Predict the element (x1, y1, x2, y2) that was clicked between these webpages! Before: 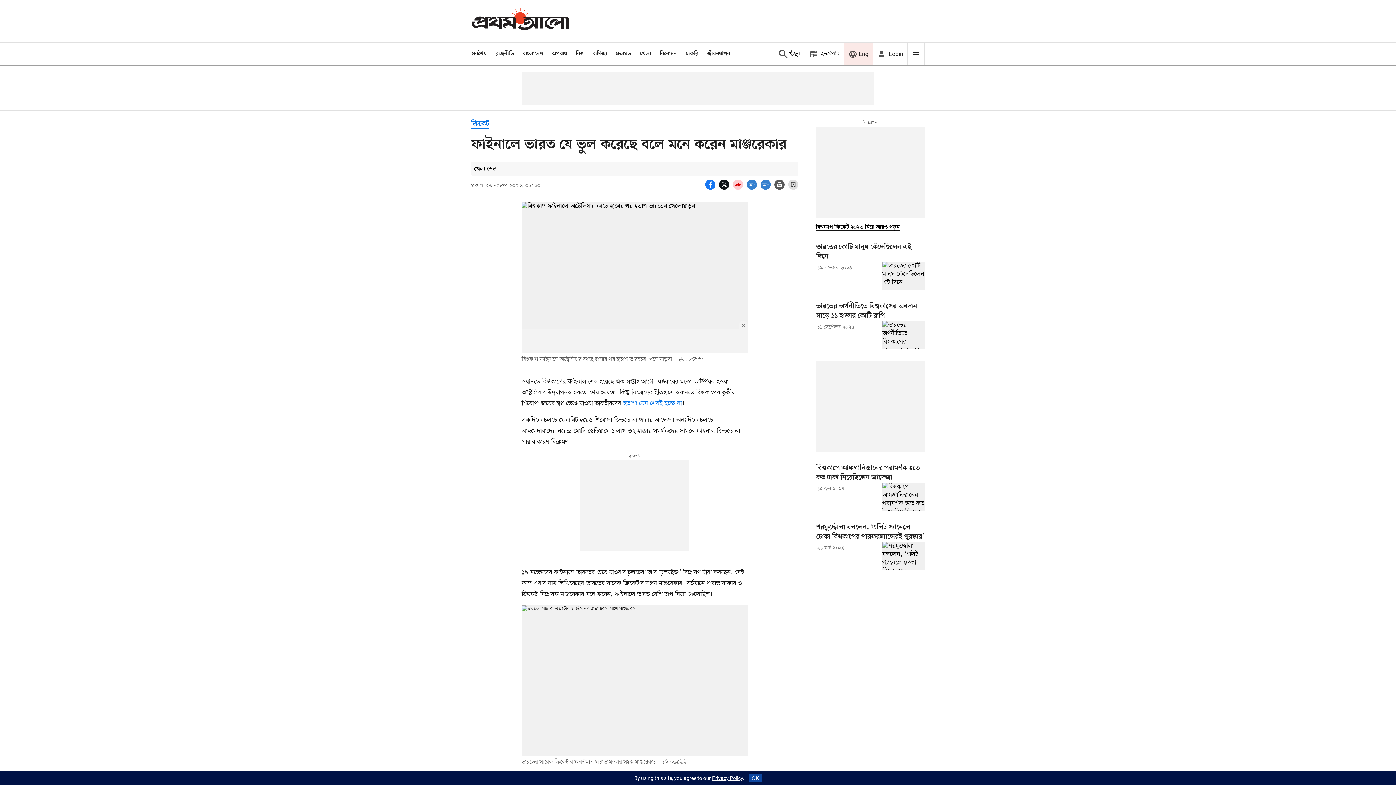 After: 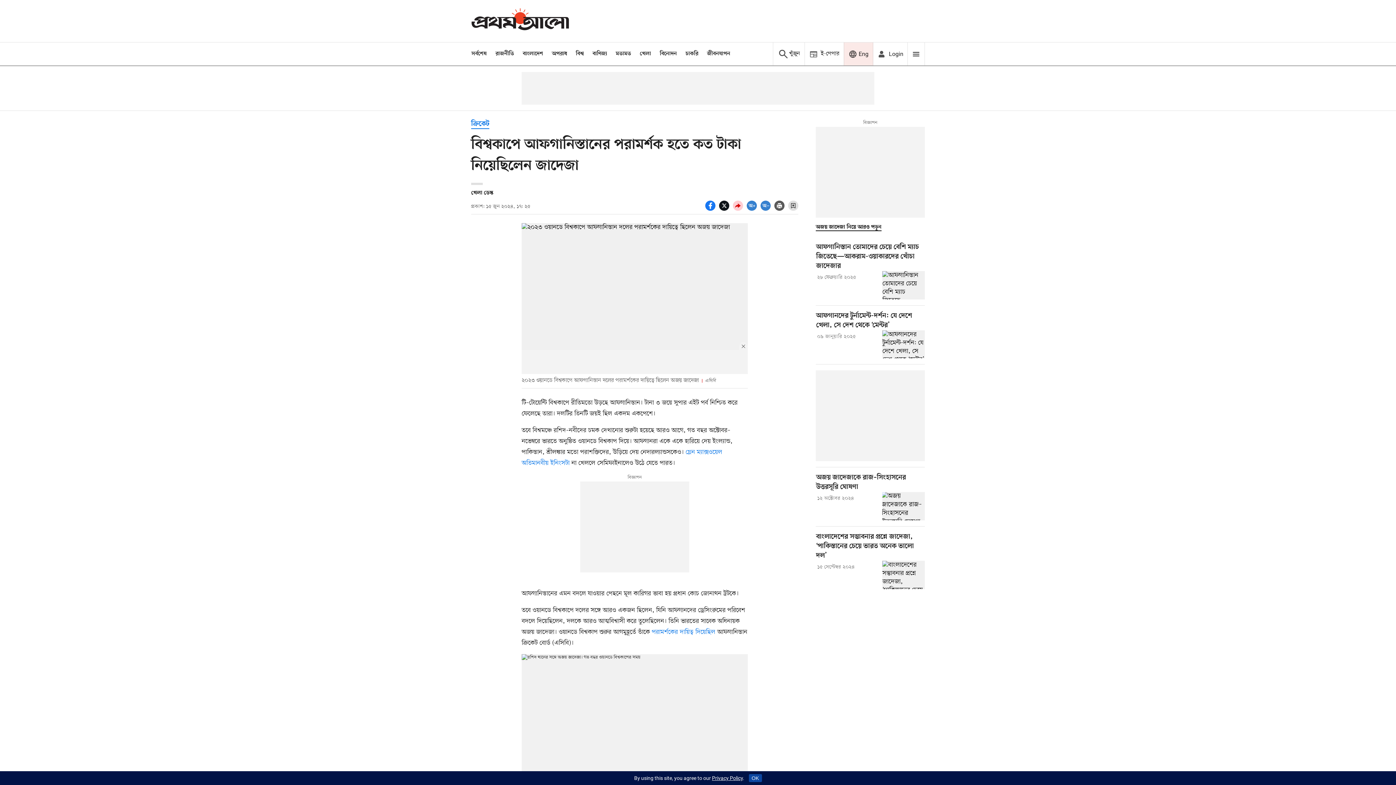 Action: label: বিশ্বকাপে আফগানিস্তানের পরামর্শক হতে কত টাকা নিয়েছিলেন জাদেজা bbox: (882, 483, 925, 511)